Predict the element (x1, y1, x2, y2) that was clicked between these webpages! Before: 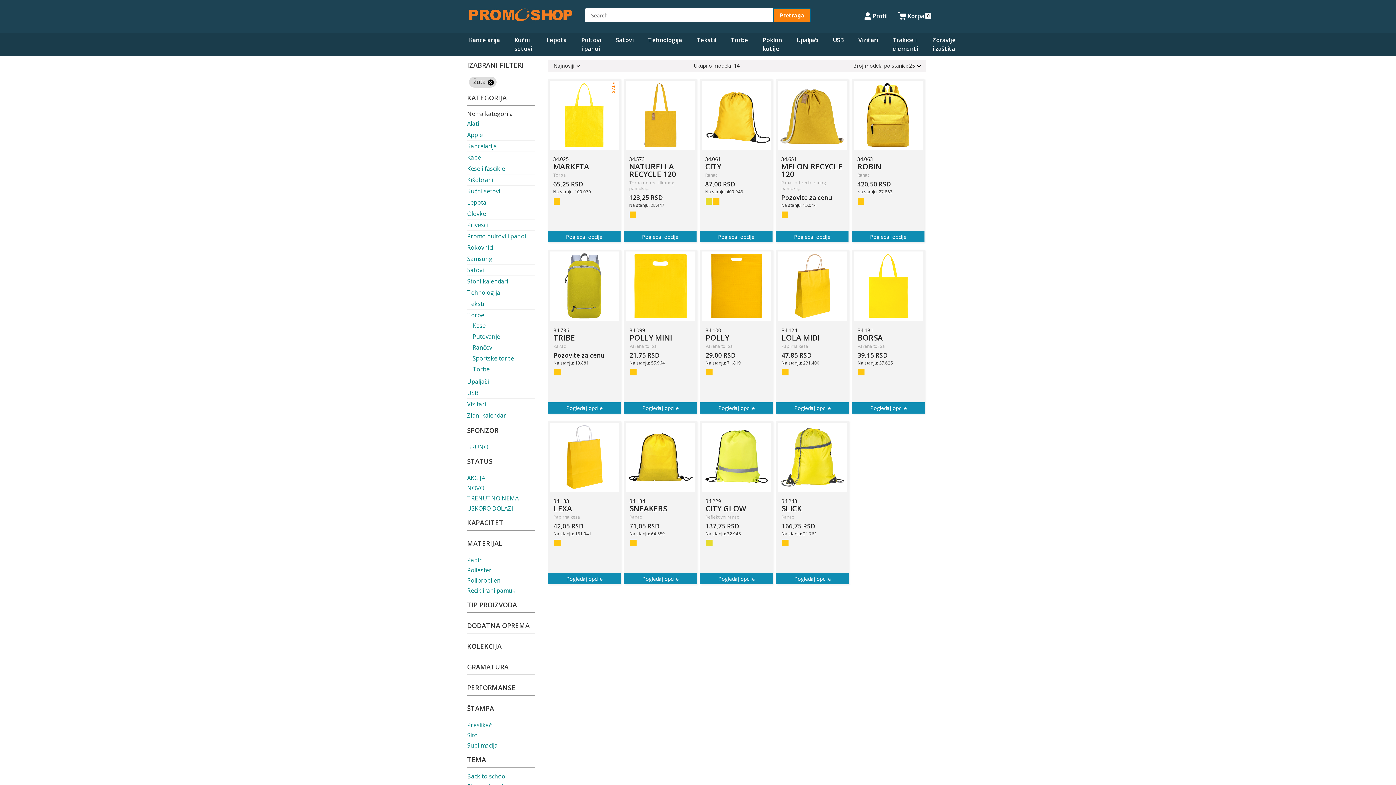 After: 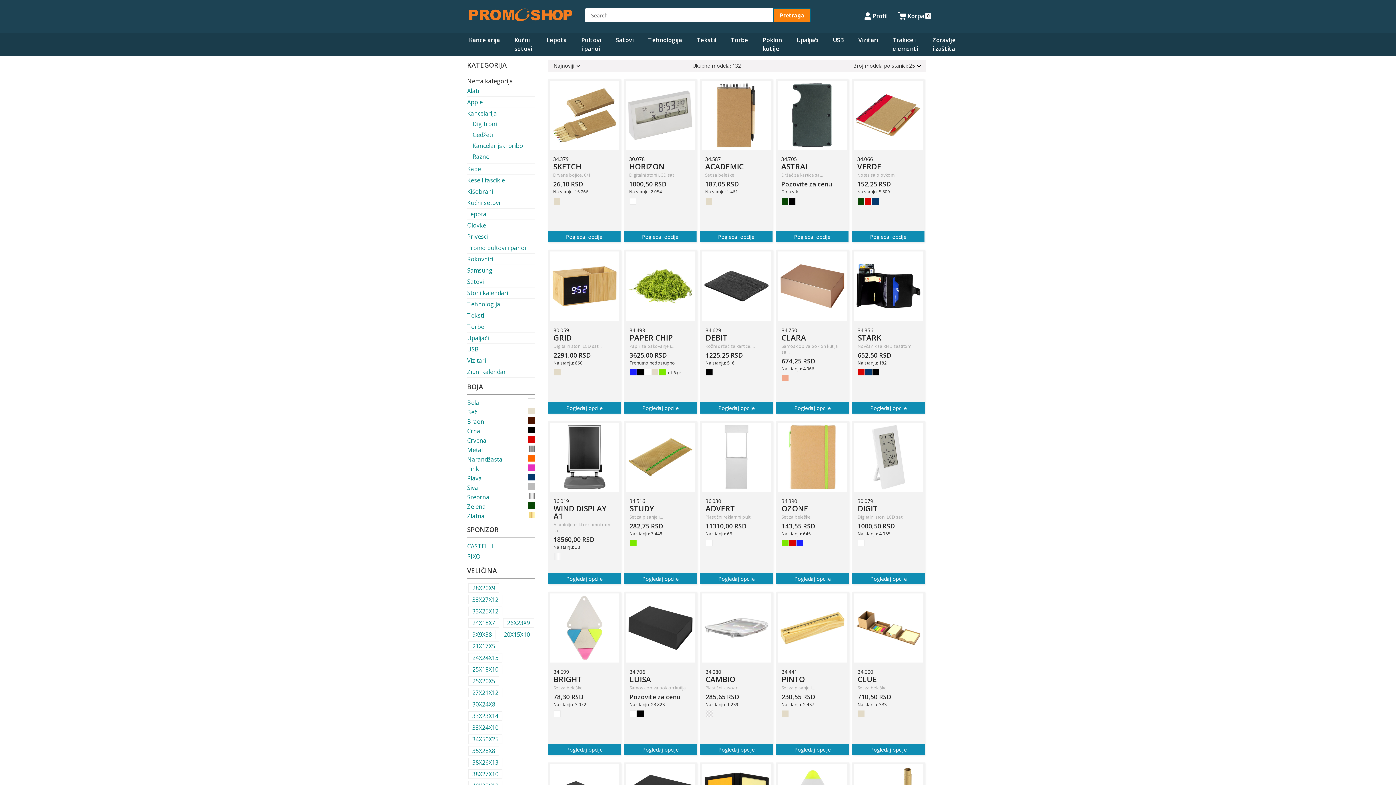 Action: label: Kancelarija bbox: (467, 142, 497, 150)